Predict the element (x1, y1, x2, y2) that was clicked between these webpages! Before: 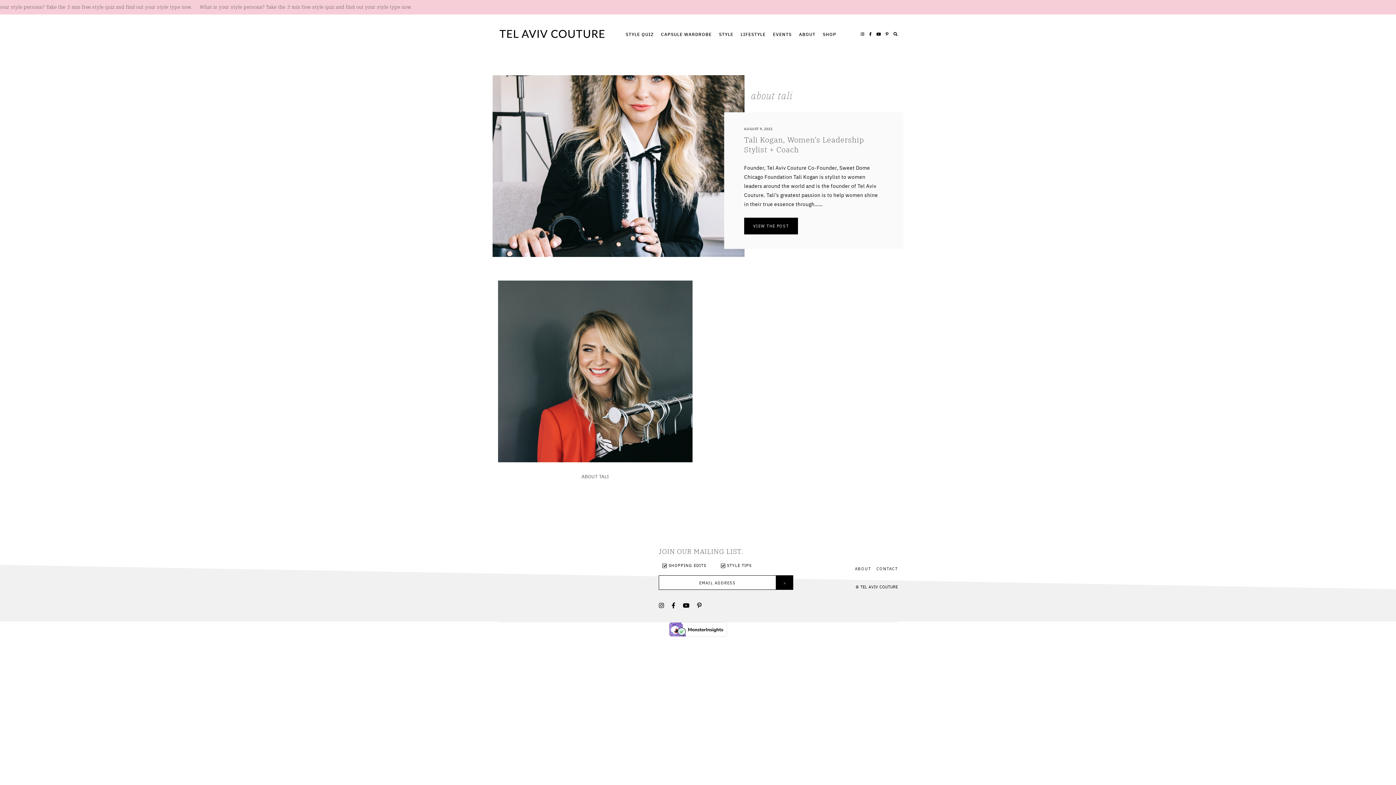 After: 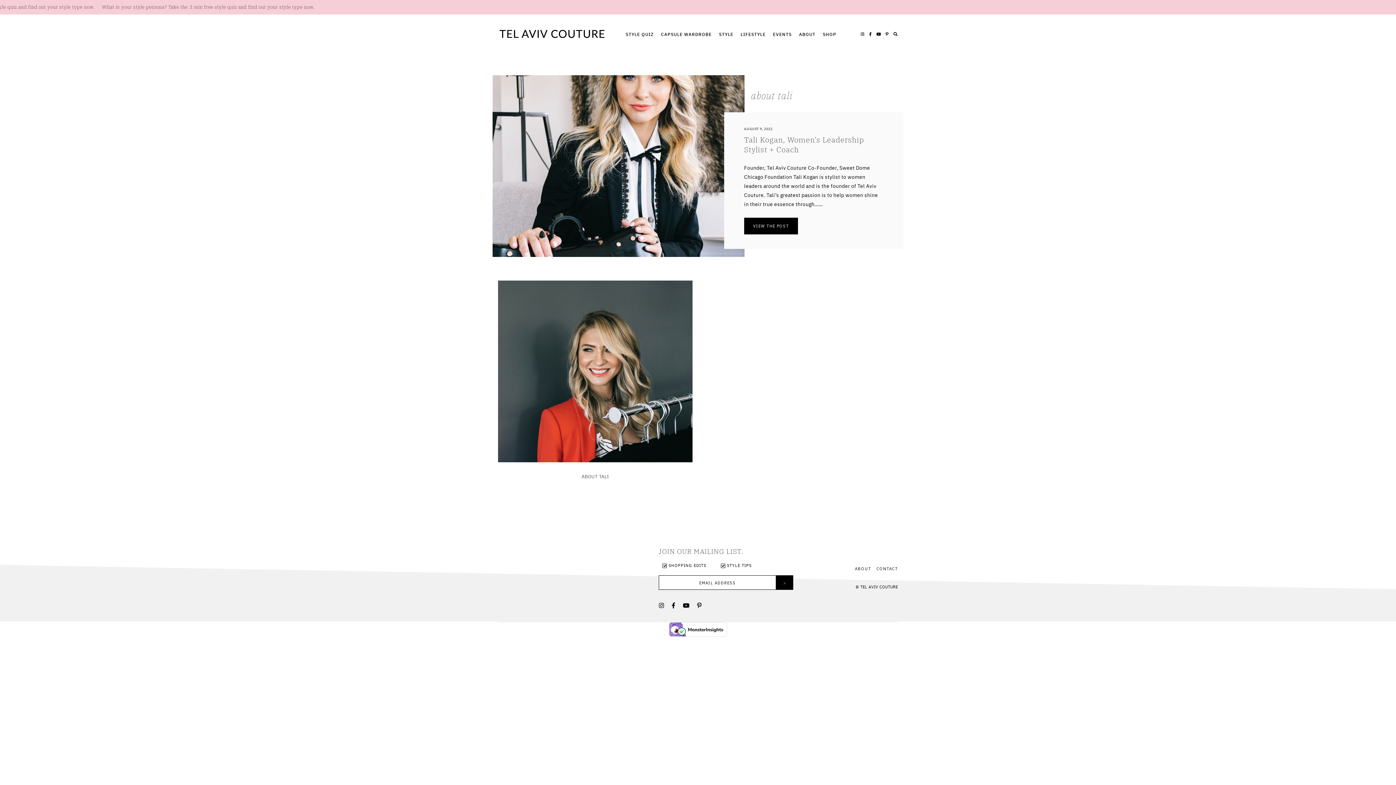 Action: label: about tali bbox: (751, 88, 792, 101)